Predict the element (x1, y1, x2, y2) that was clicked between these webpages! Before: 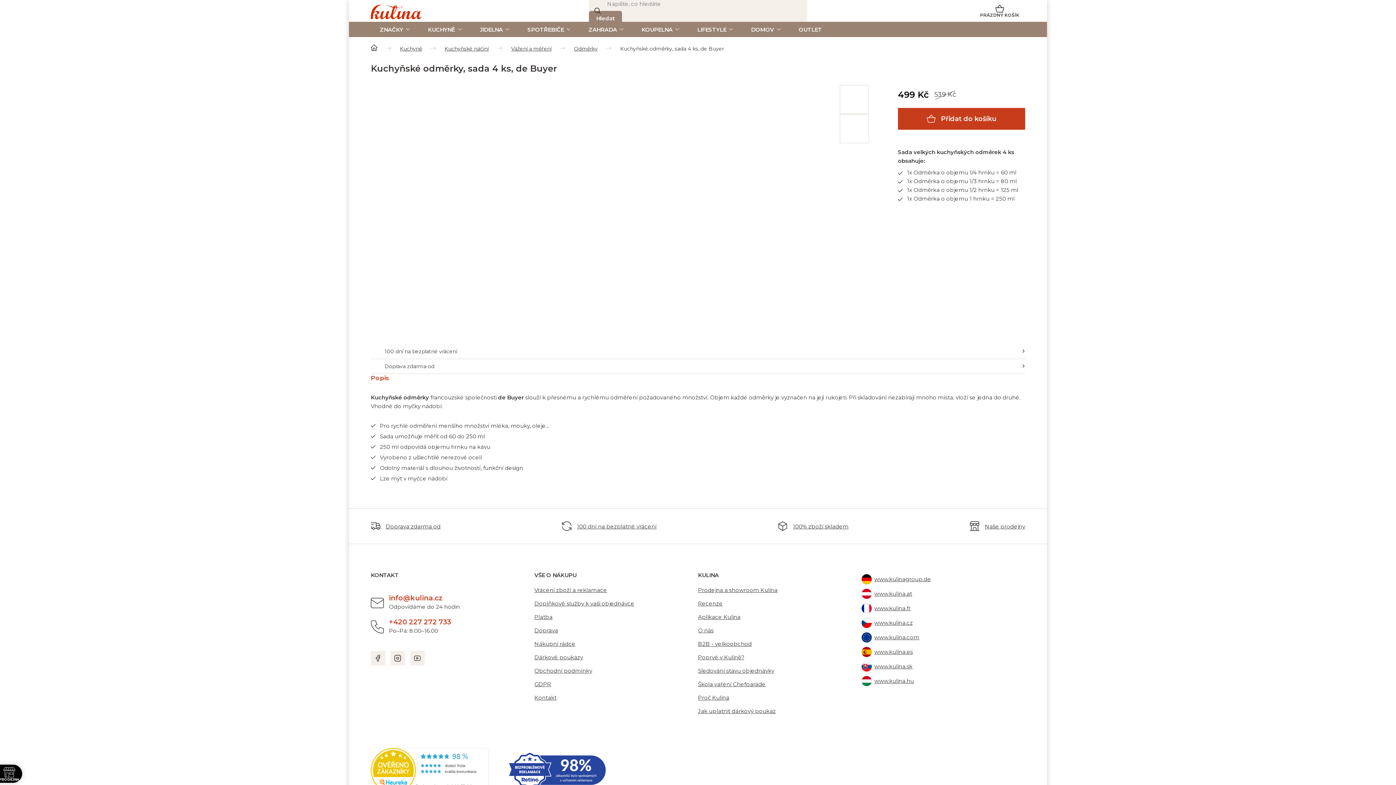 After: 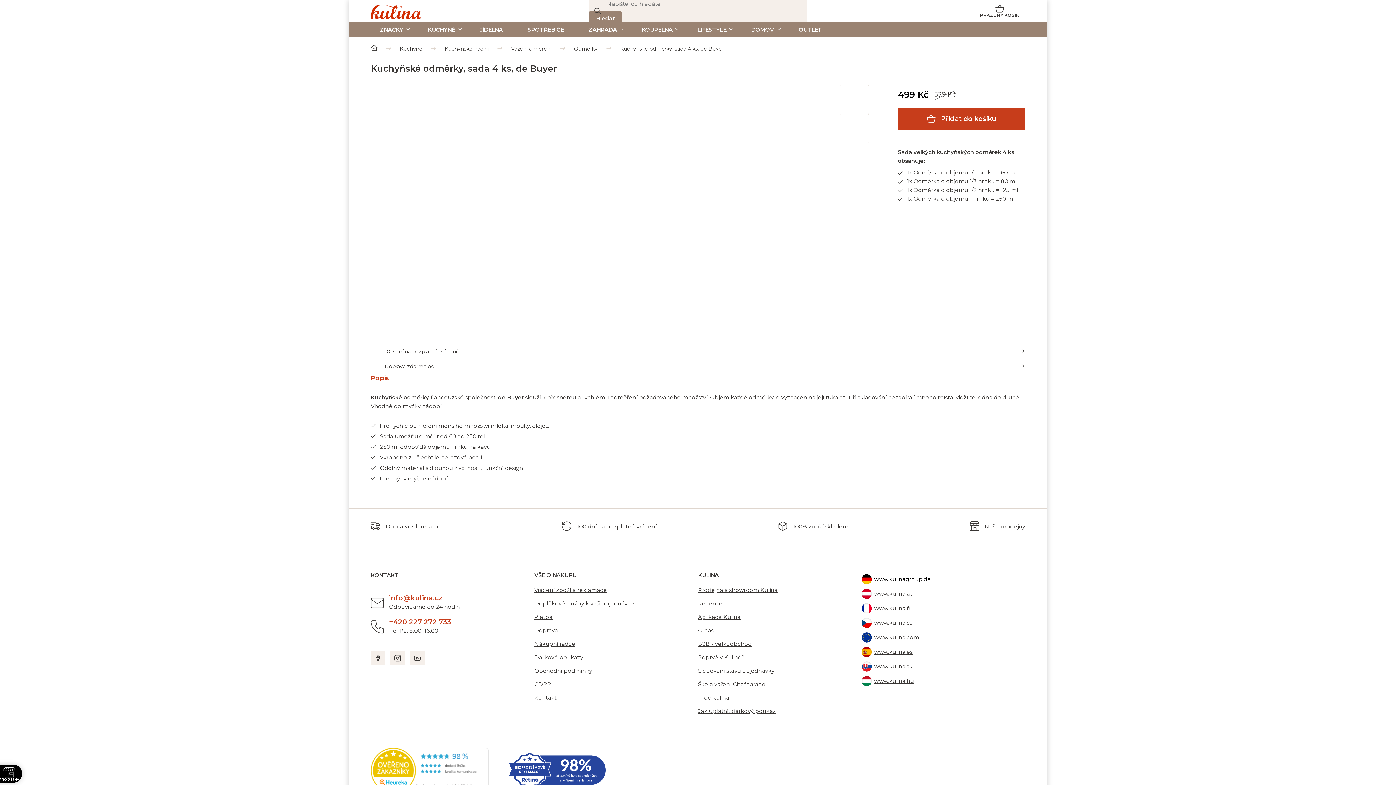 Action: label: www.kulinagroup.de bbox: (861, 573, 1025, 586)